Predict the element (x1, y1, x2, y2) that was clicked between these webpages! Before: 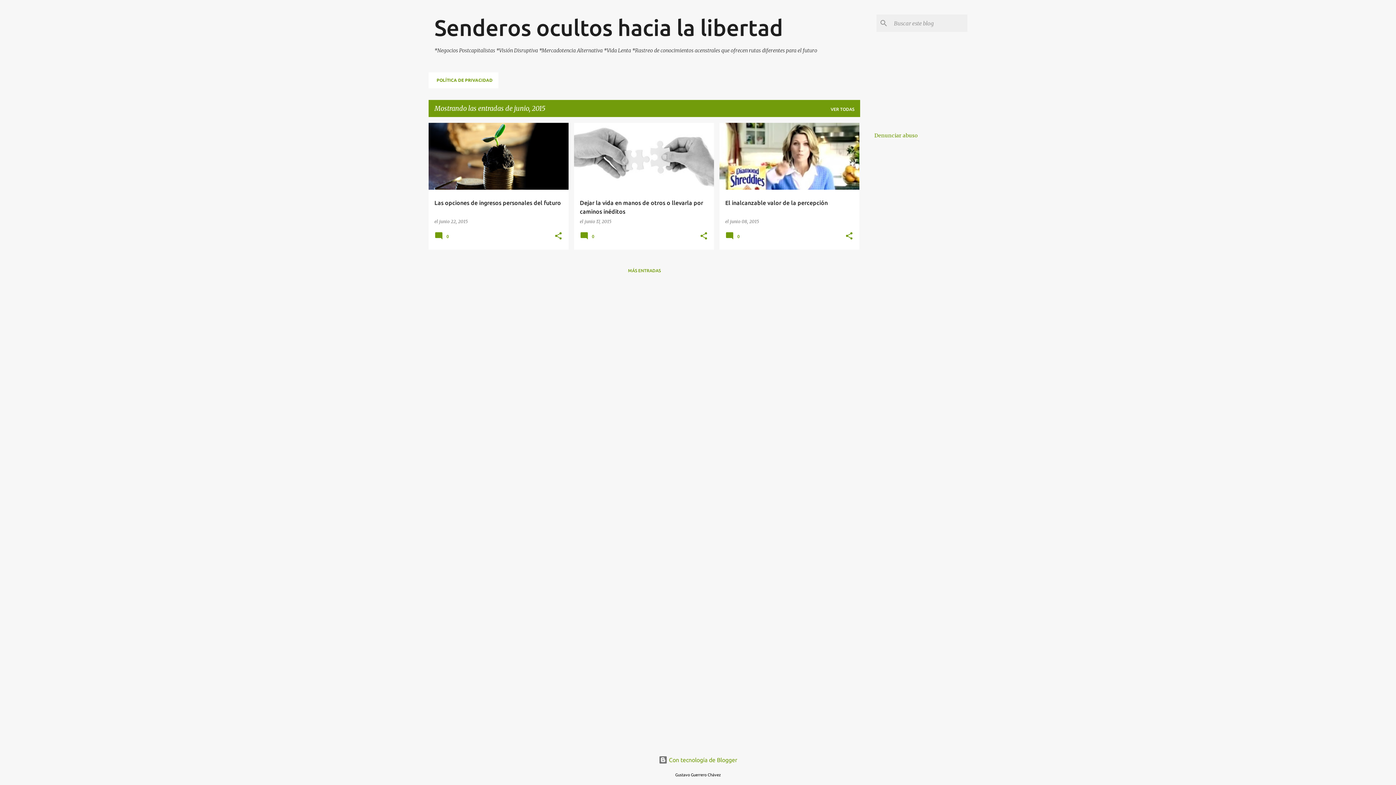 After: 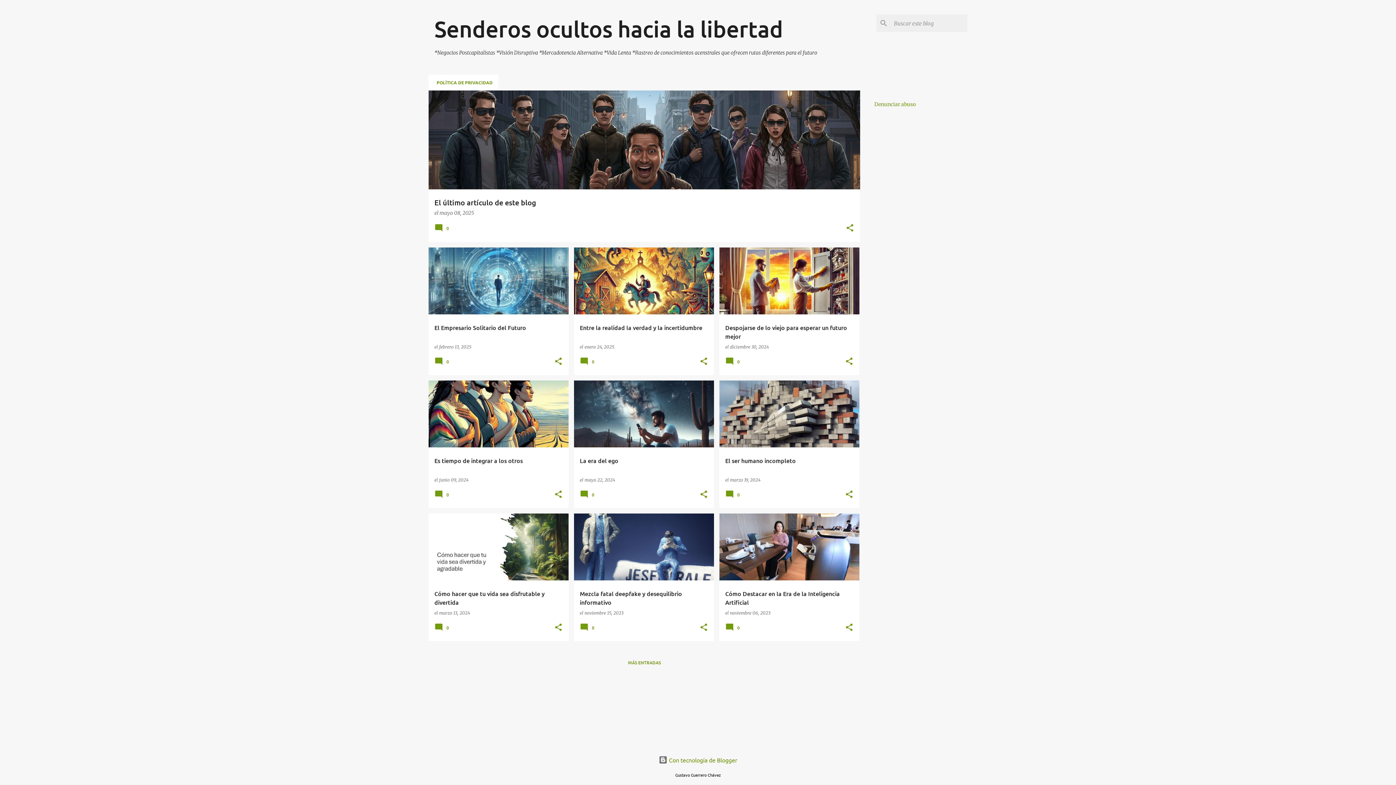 Action: bbox: (820, 106, 854, 111) label: VER TODAS